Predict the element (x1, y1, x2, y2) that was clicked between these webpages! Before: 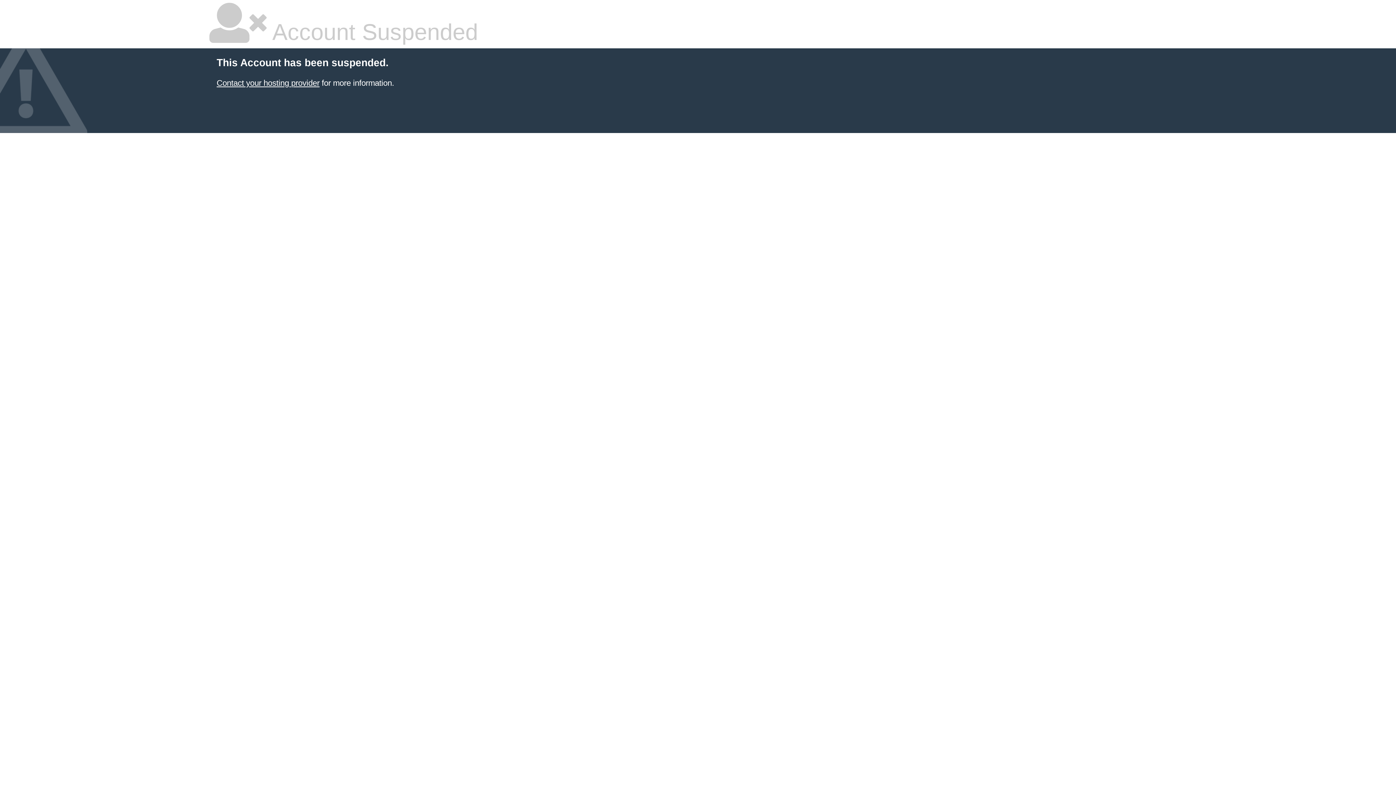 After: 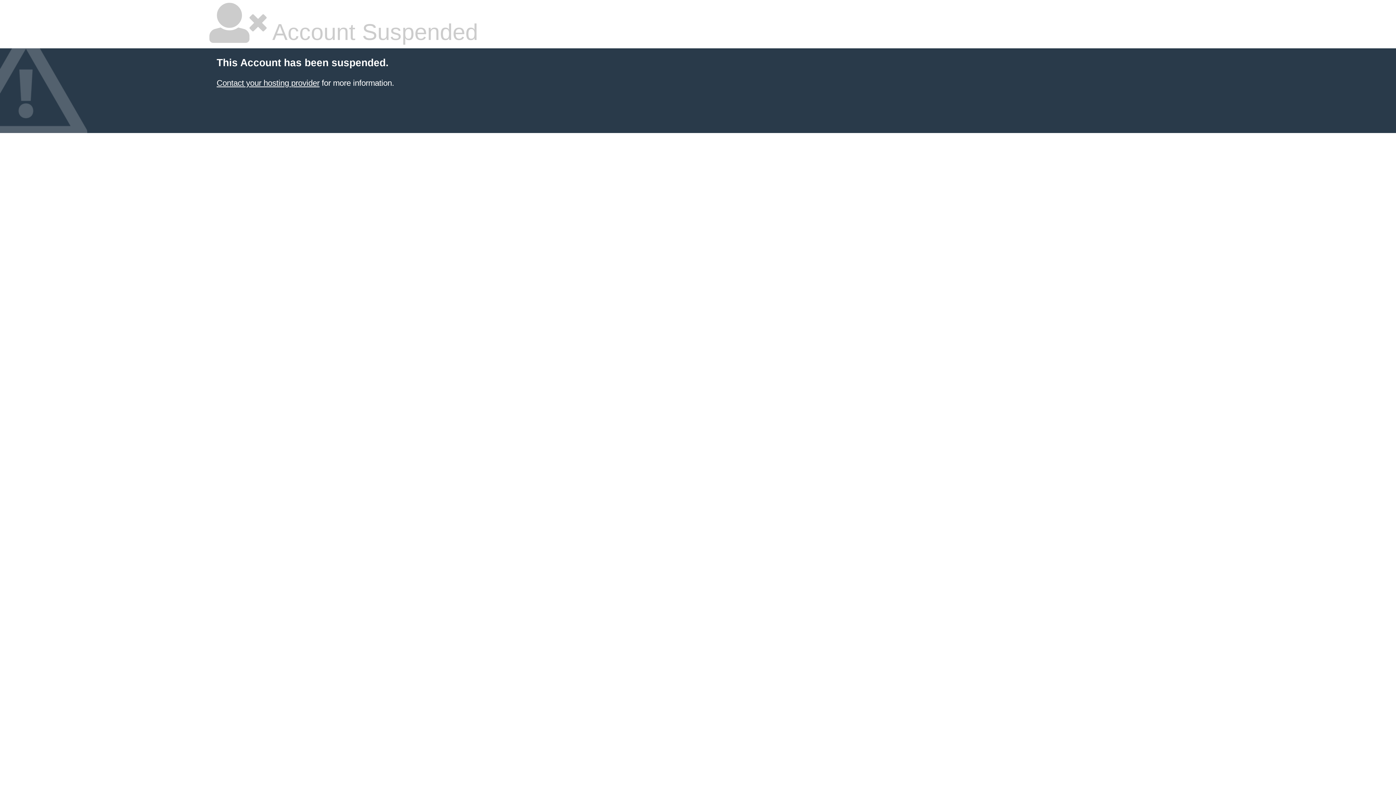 Action: label: Contact your hosting provider bbox: (216, 78, 319, 87)